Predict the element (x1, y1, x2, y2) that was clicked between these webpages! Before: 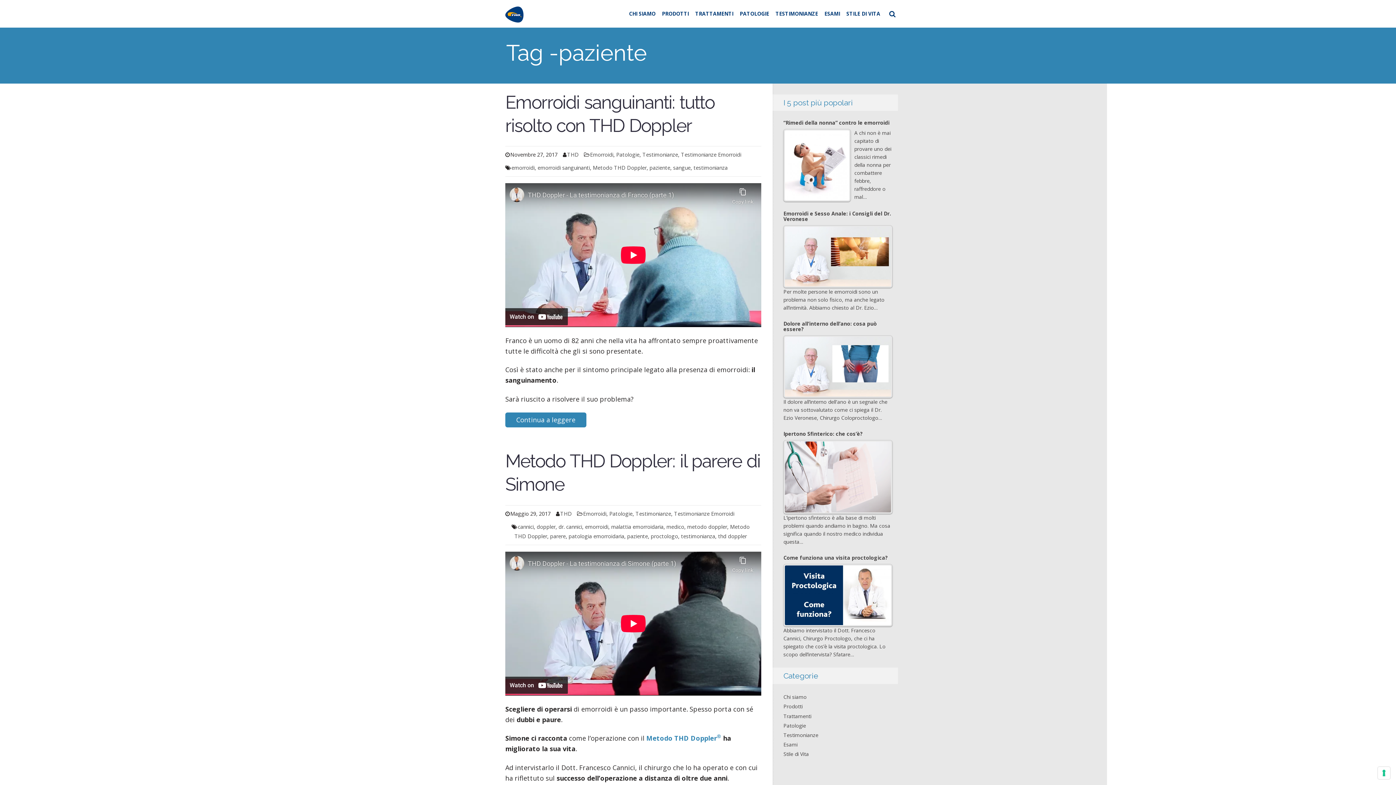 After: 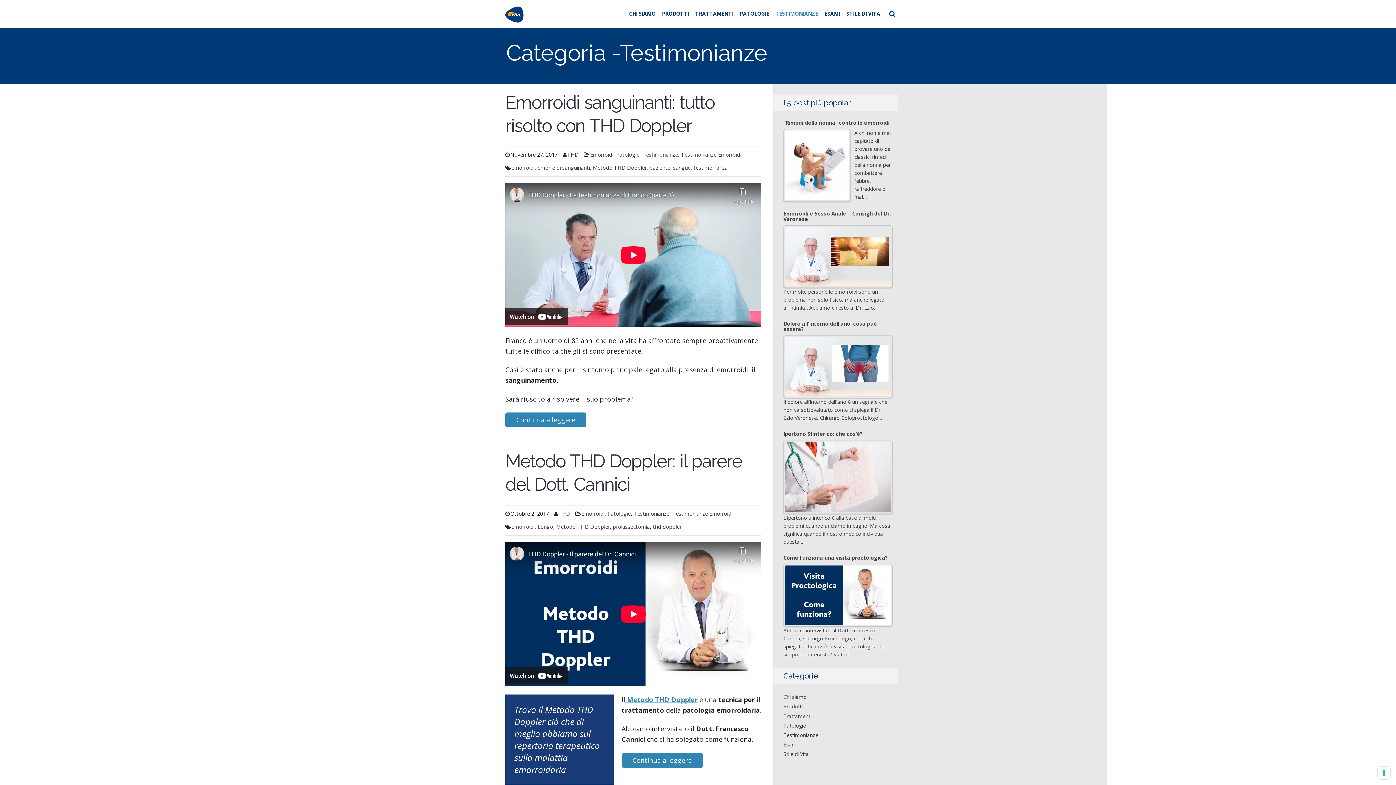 Action: bbox: (635, 510, 671, 517) label: Testimonianze